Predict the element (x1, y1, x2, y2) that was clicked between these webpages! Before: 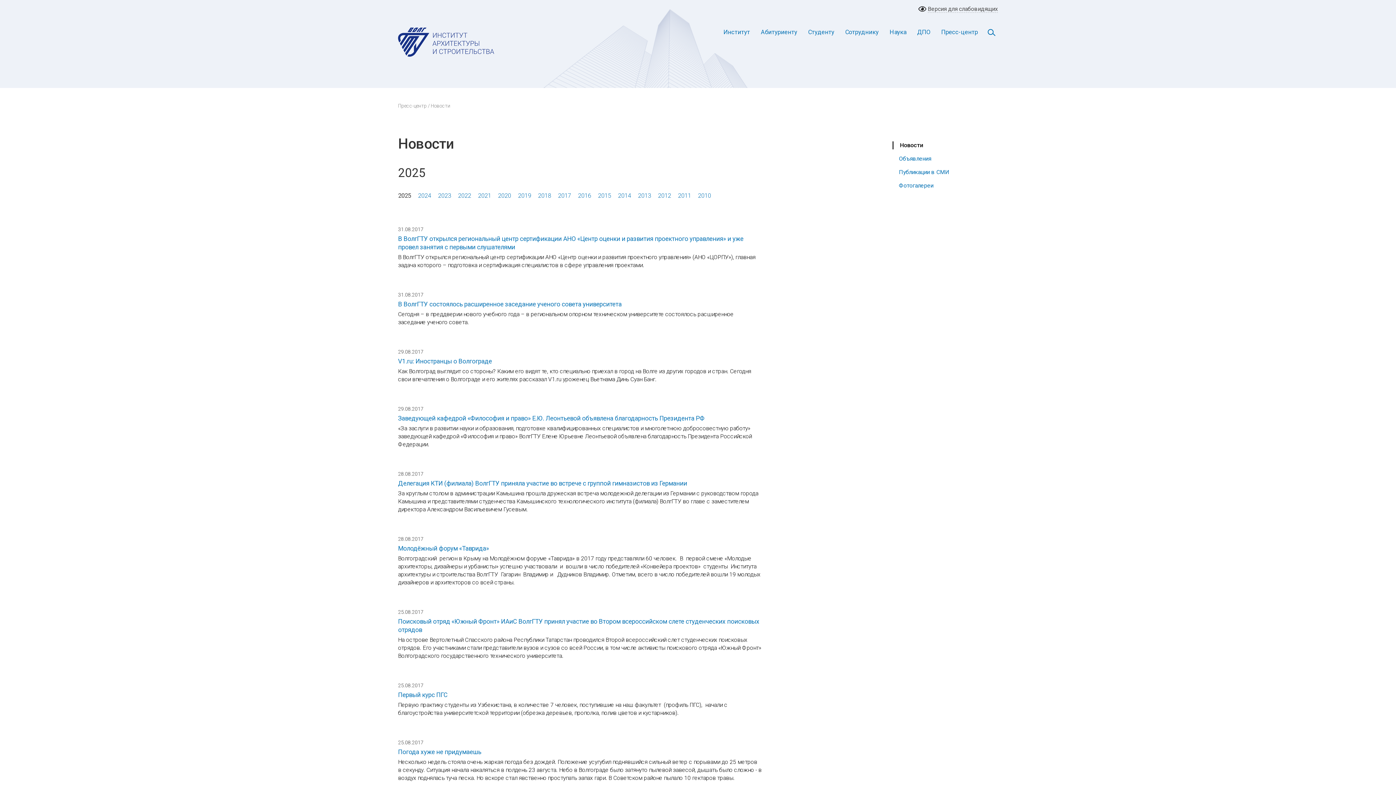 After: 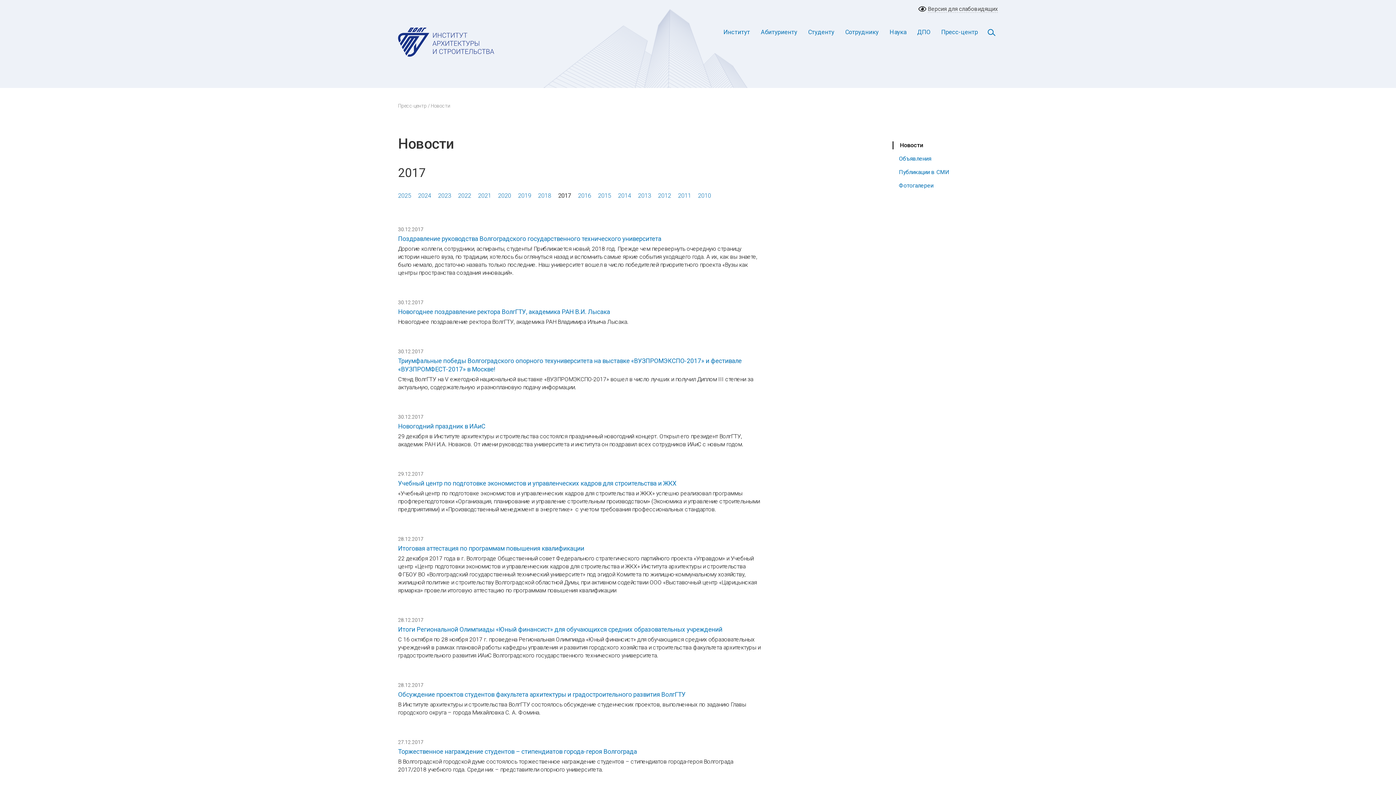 Action: bbox: (558, 192, 571, 199) label: 2017